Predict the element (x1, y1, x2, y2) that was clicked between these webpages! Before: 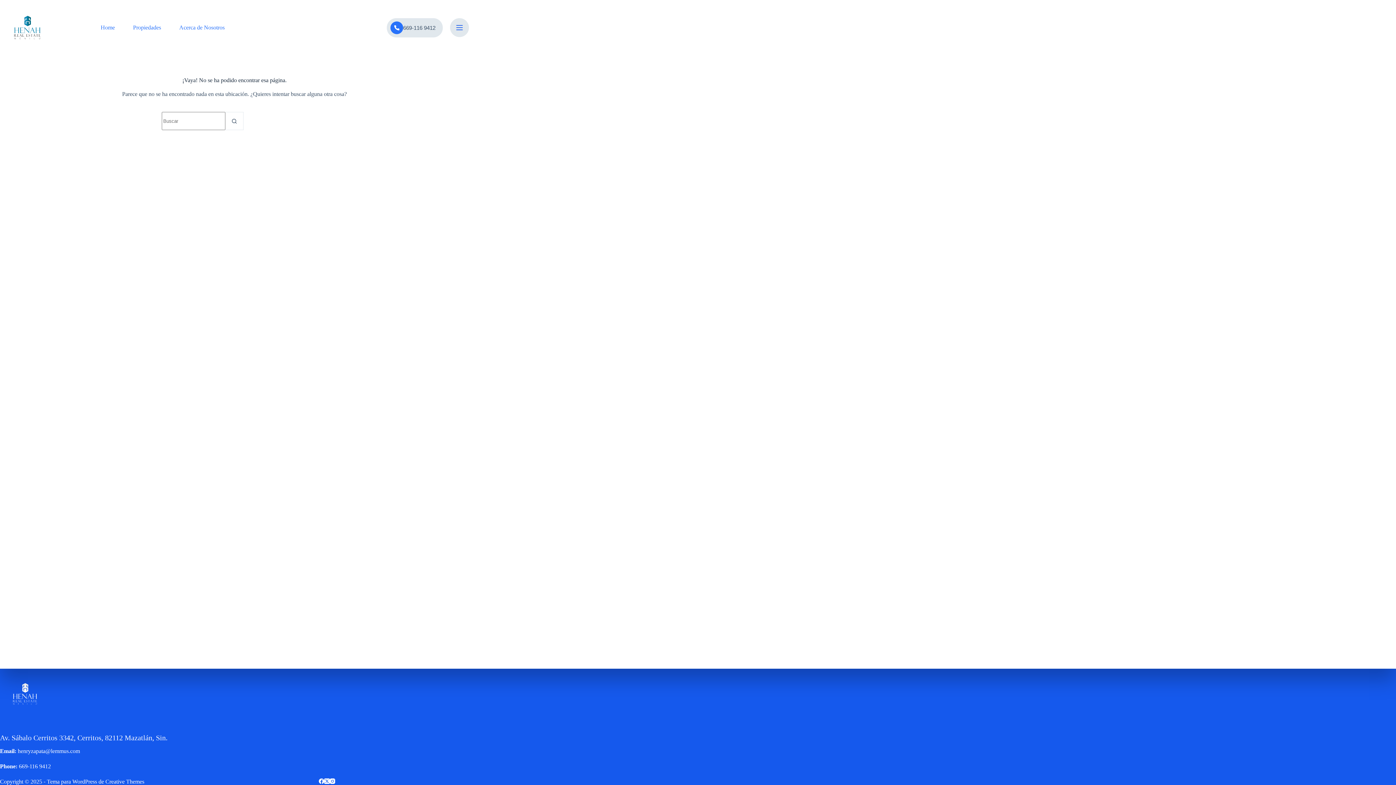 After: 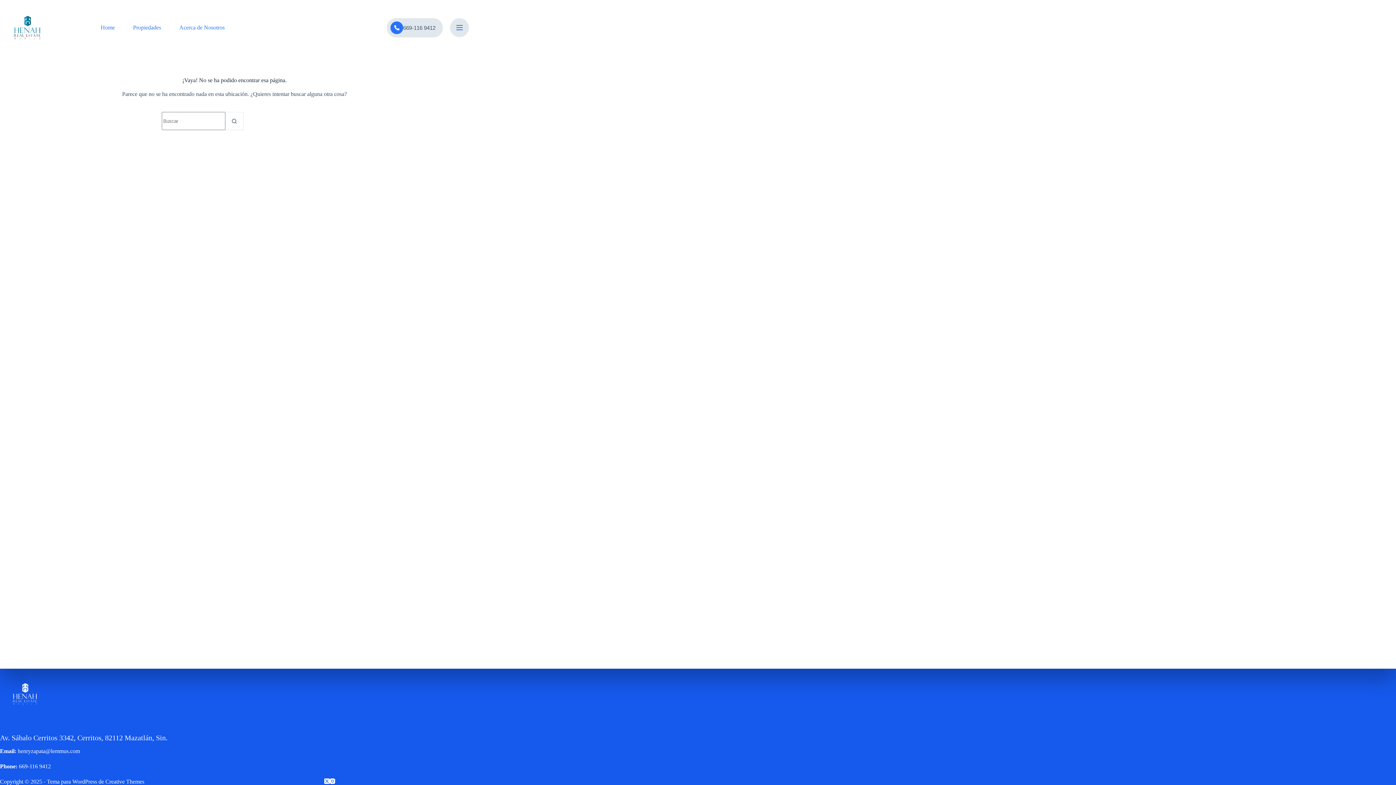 Action: bbox: (318, 778, 324, 784) label: Facebook